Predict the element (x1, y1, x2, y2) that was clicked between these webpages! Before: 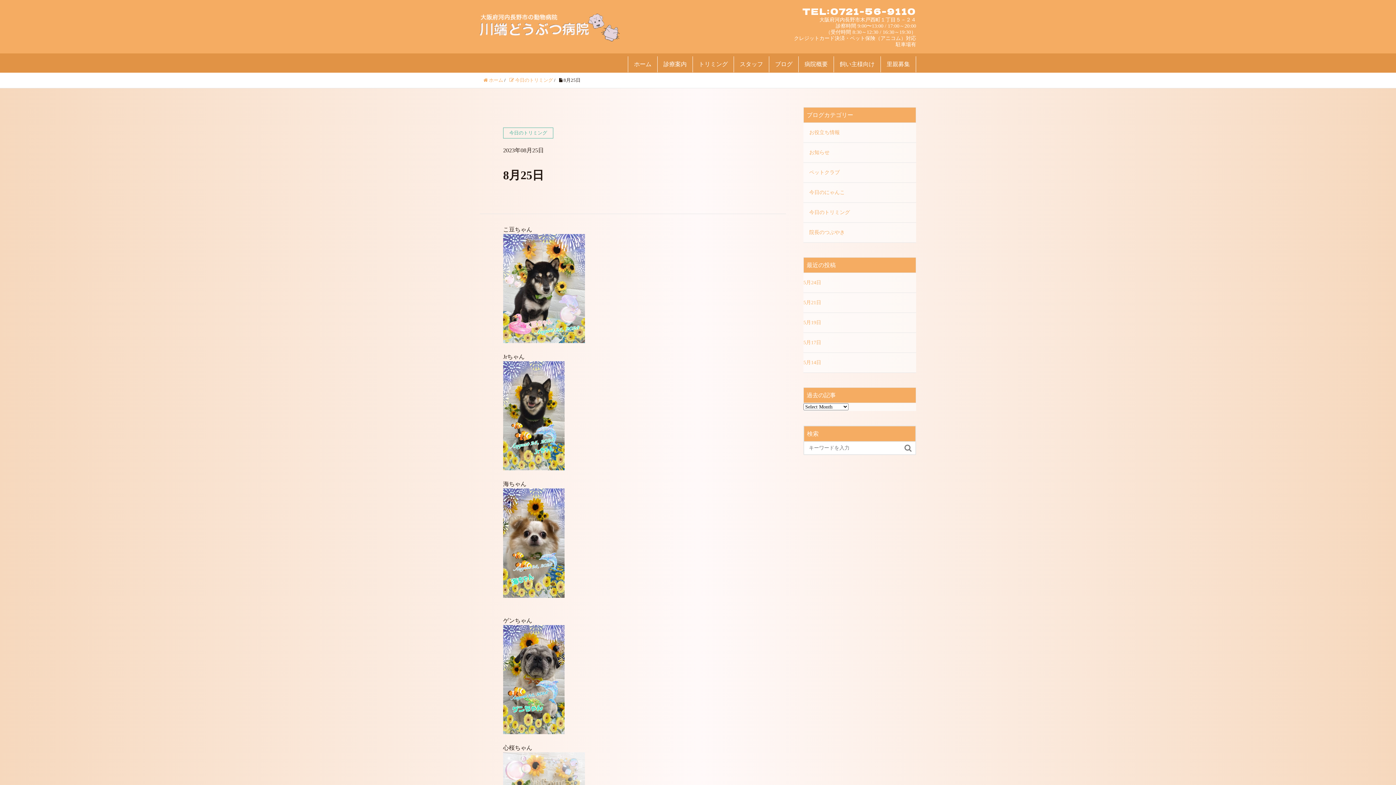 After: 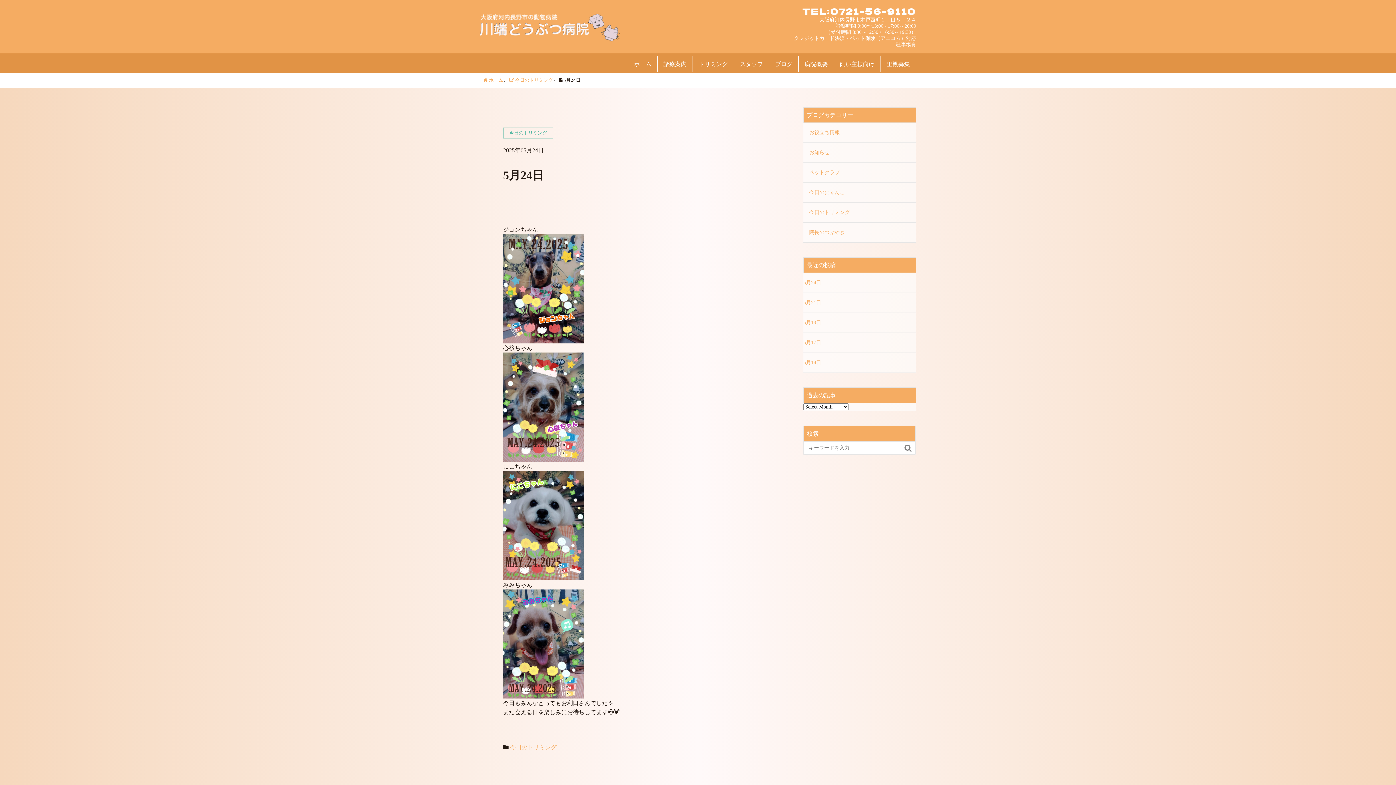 Action: bbox: (803, 278, 916, 286) label: 5月24日